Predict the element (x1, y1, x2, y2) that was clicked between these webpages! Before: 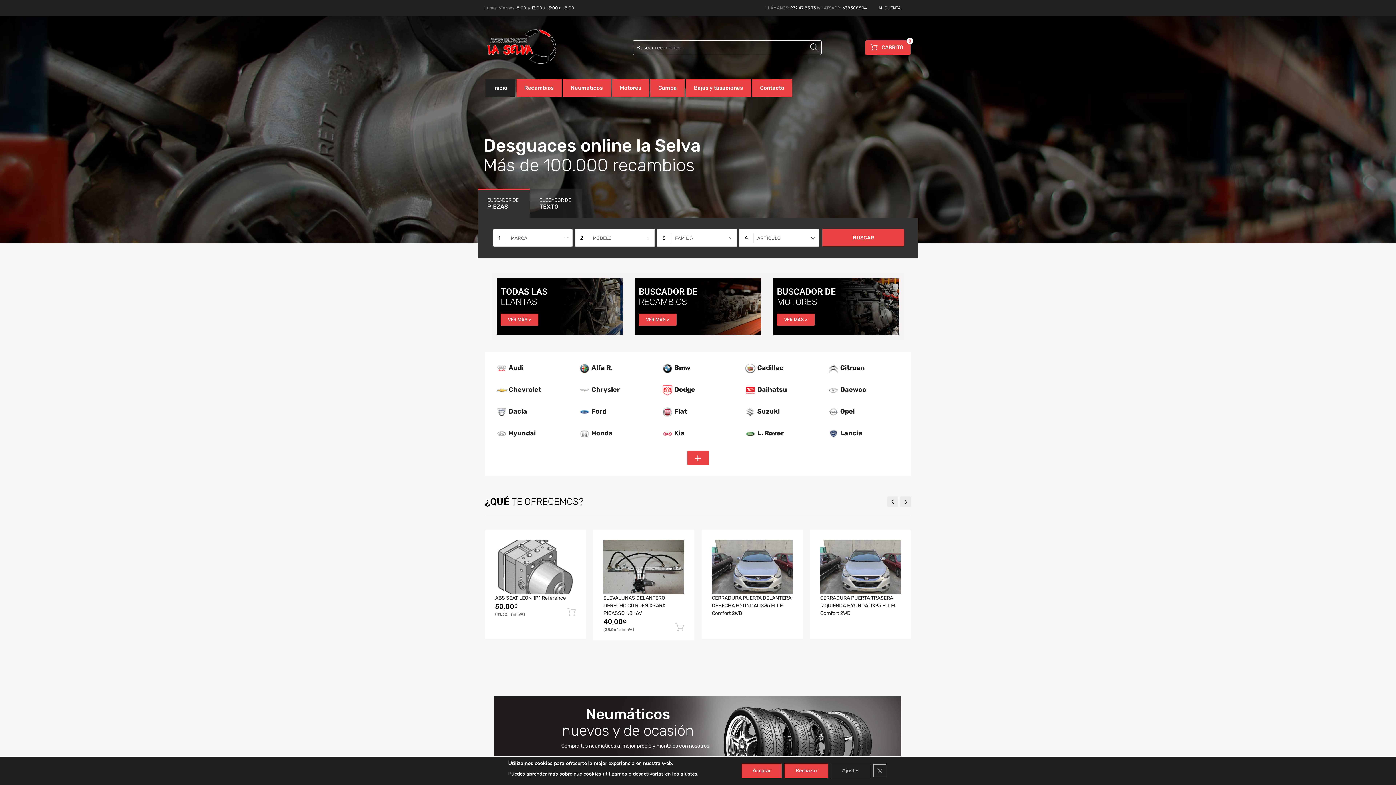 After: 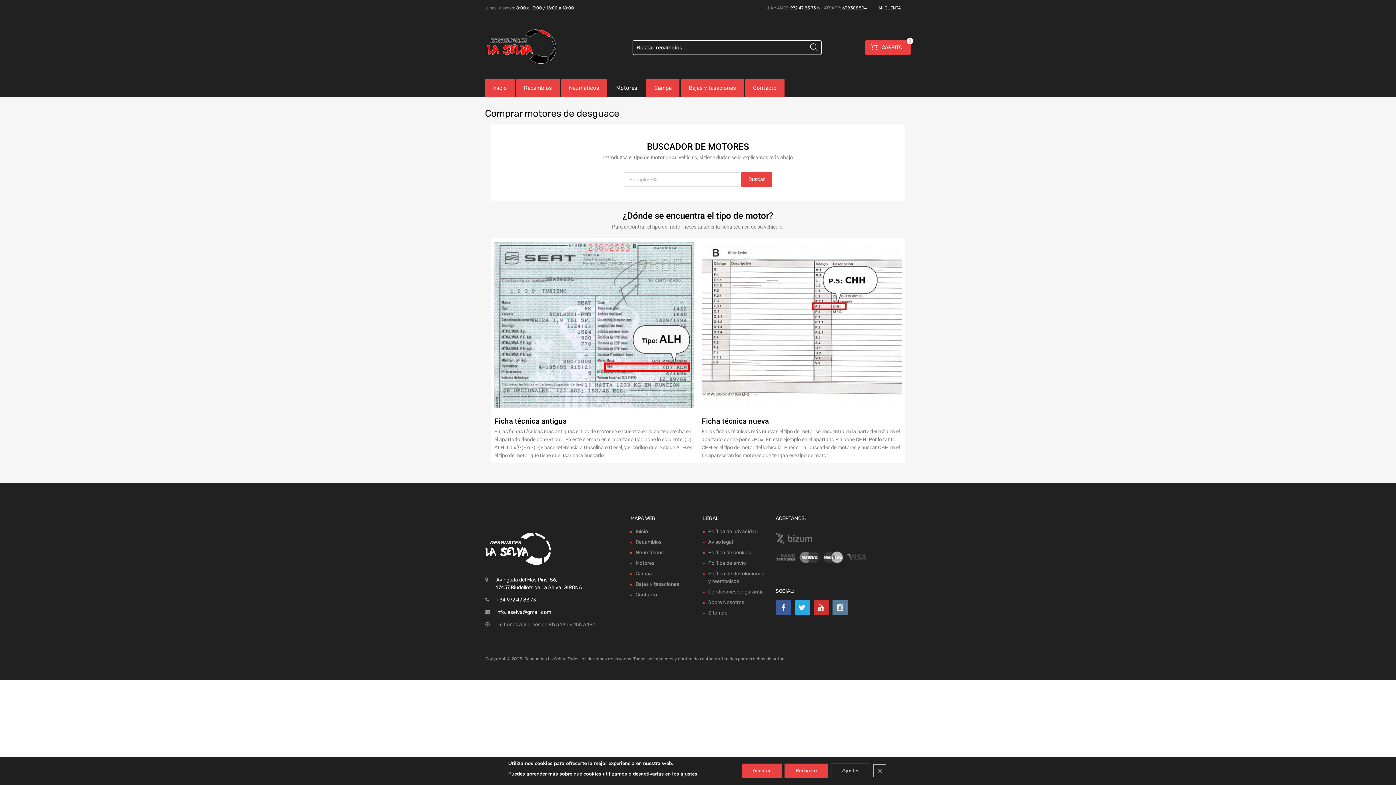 Action: bbox: (612, 79, 649, 97) label: Motores